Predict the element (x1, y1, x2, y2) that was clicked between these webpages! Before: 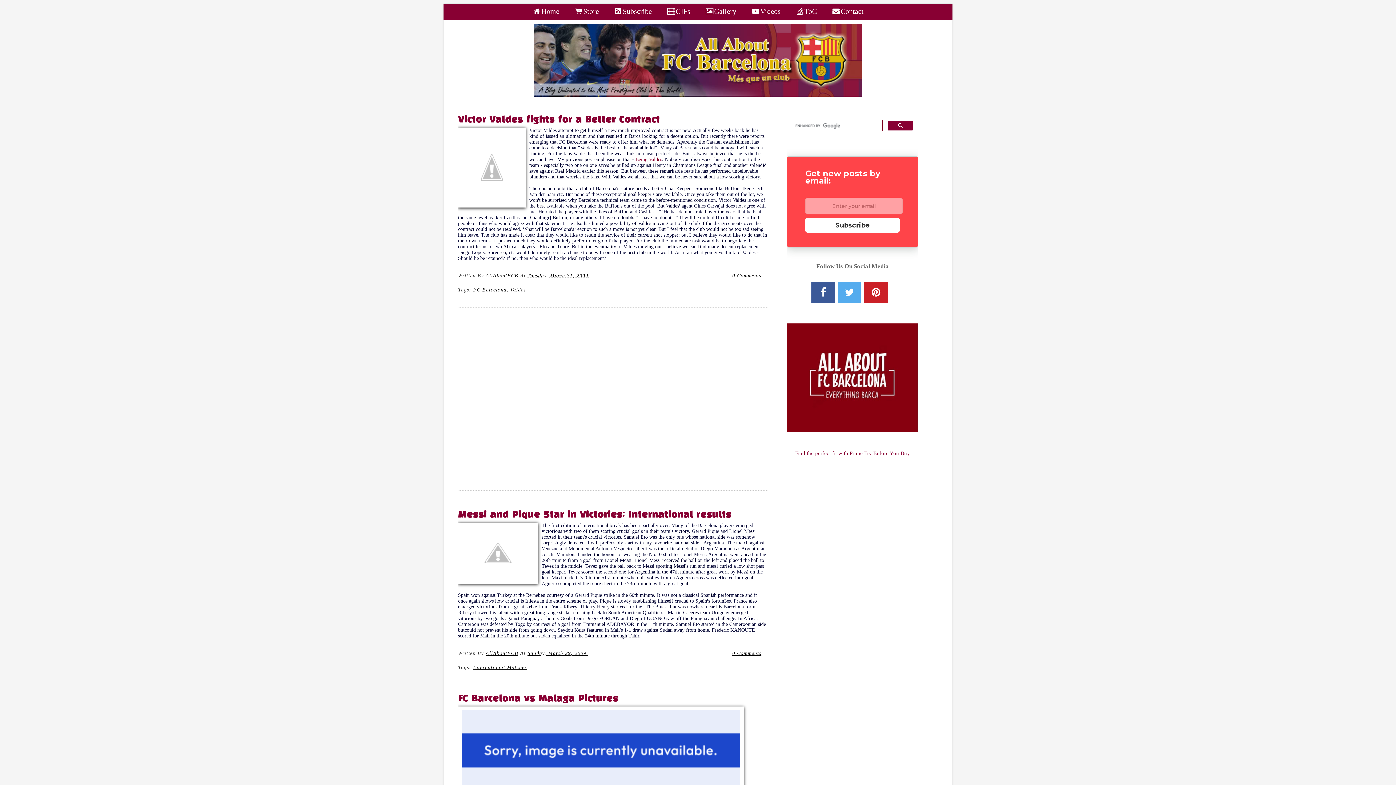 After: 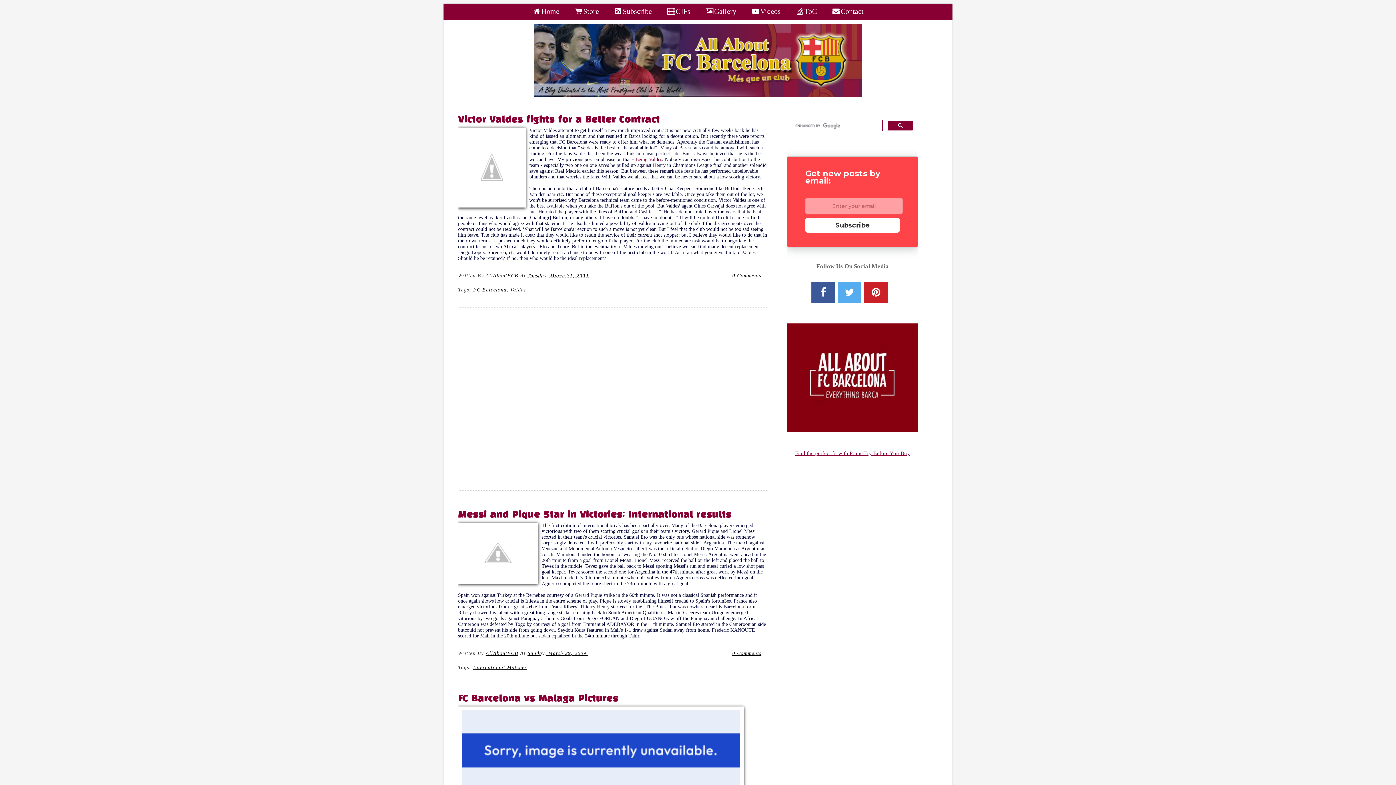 Action: label: Find the perfect fit with Prime Try Before You Buy bbox: (795, 450, 910, 456)